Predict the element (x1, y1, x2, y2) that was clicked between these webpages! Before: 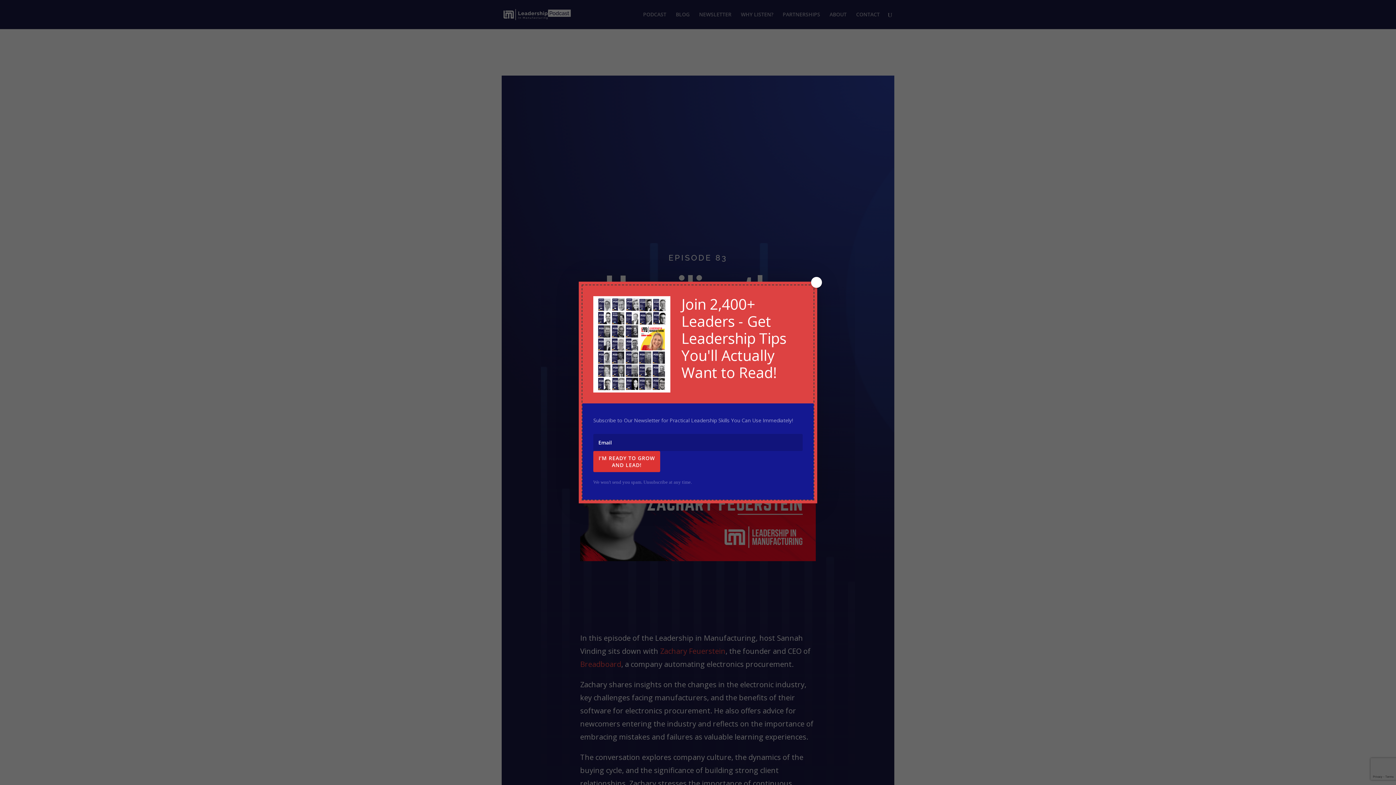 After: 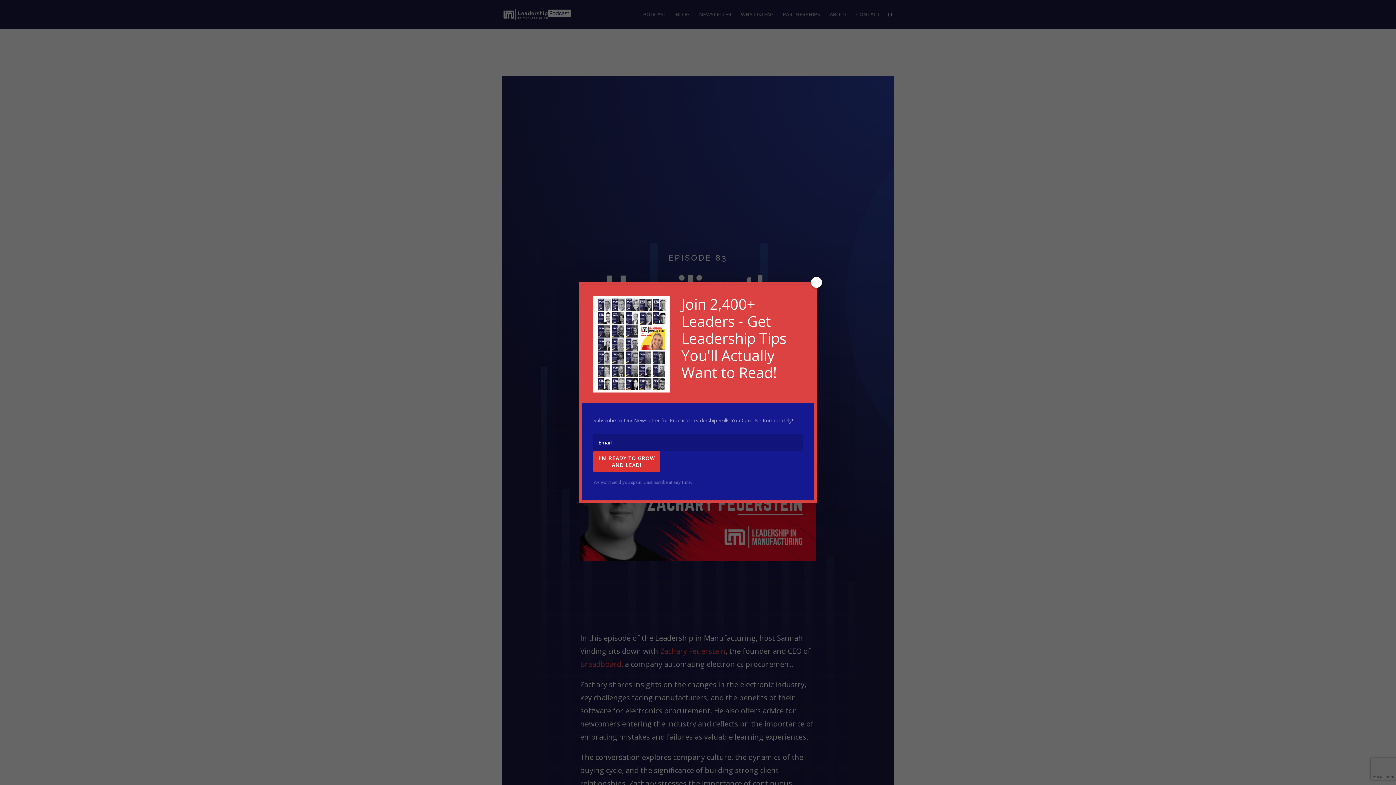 Action: label: I’M READY TO GROW AND LEAD! bbox: (593, 451, 660, 472)